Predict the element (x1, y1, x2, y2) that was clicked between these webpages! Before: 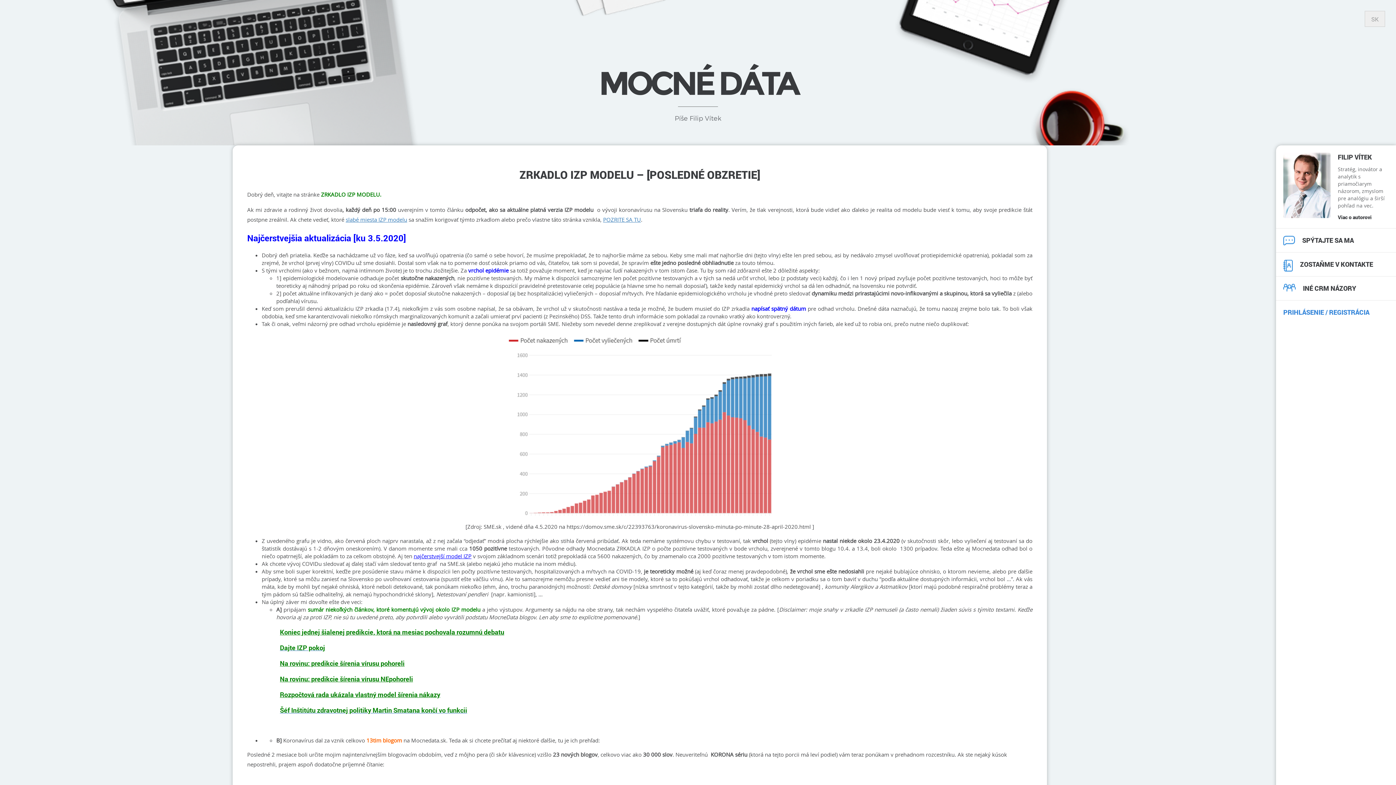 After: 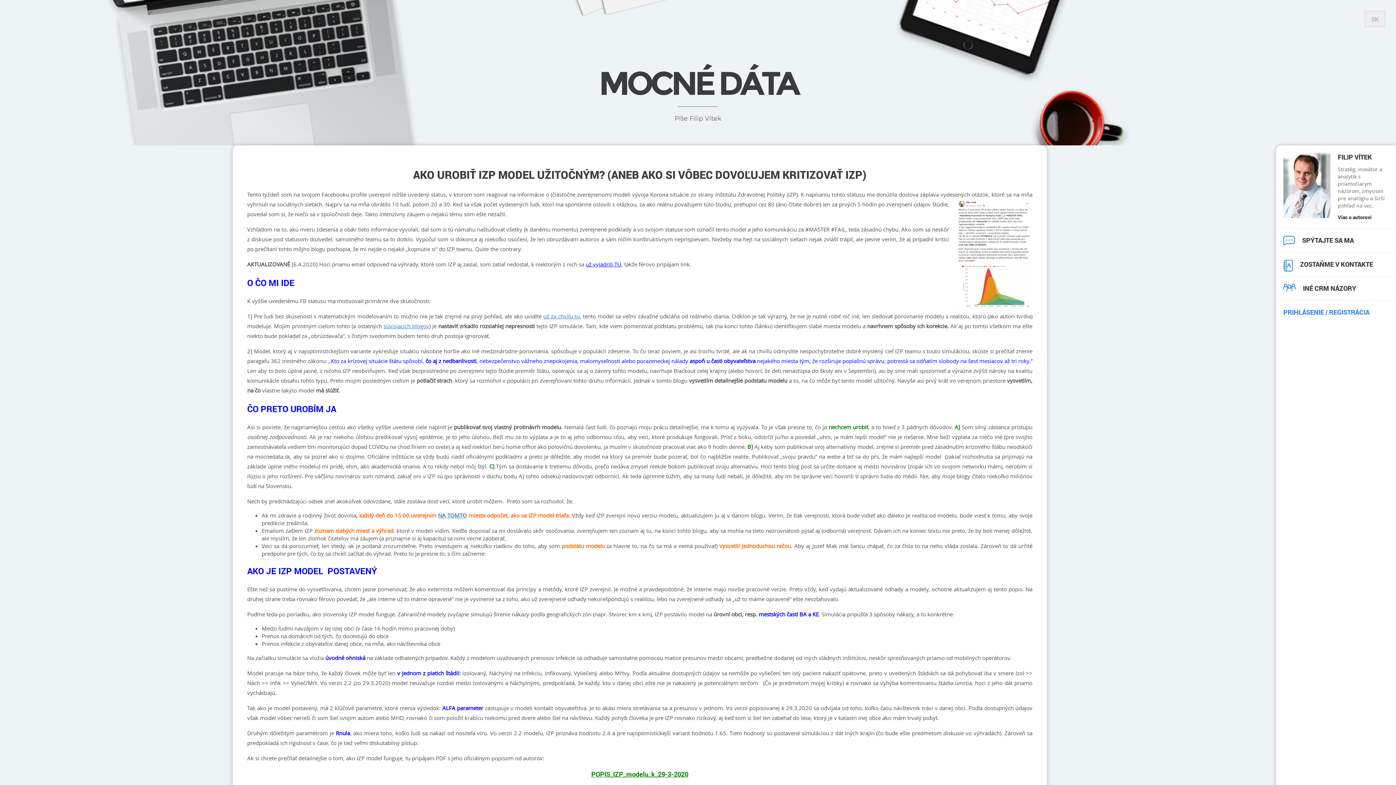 Action: bbox: (603, 216, 641, 223) label: POZRITE SA TU